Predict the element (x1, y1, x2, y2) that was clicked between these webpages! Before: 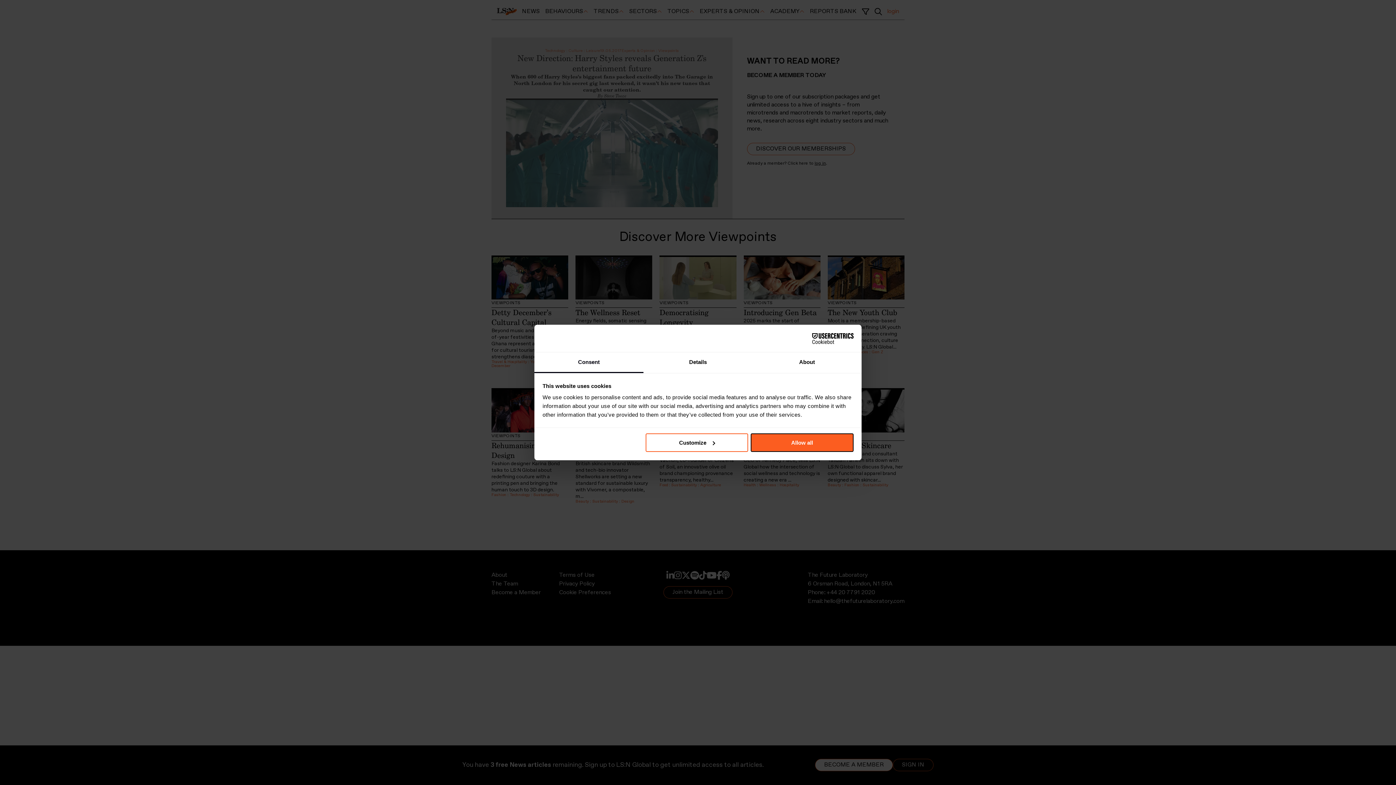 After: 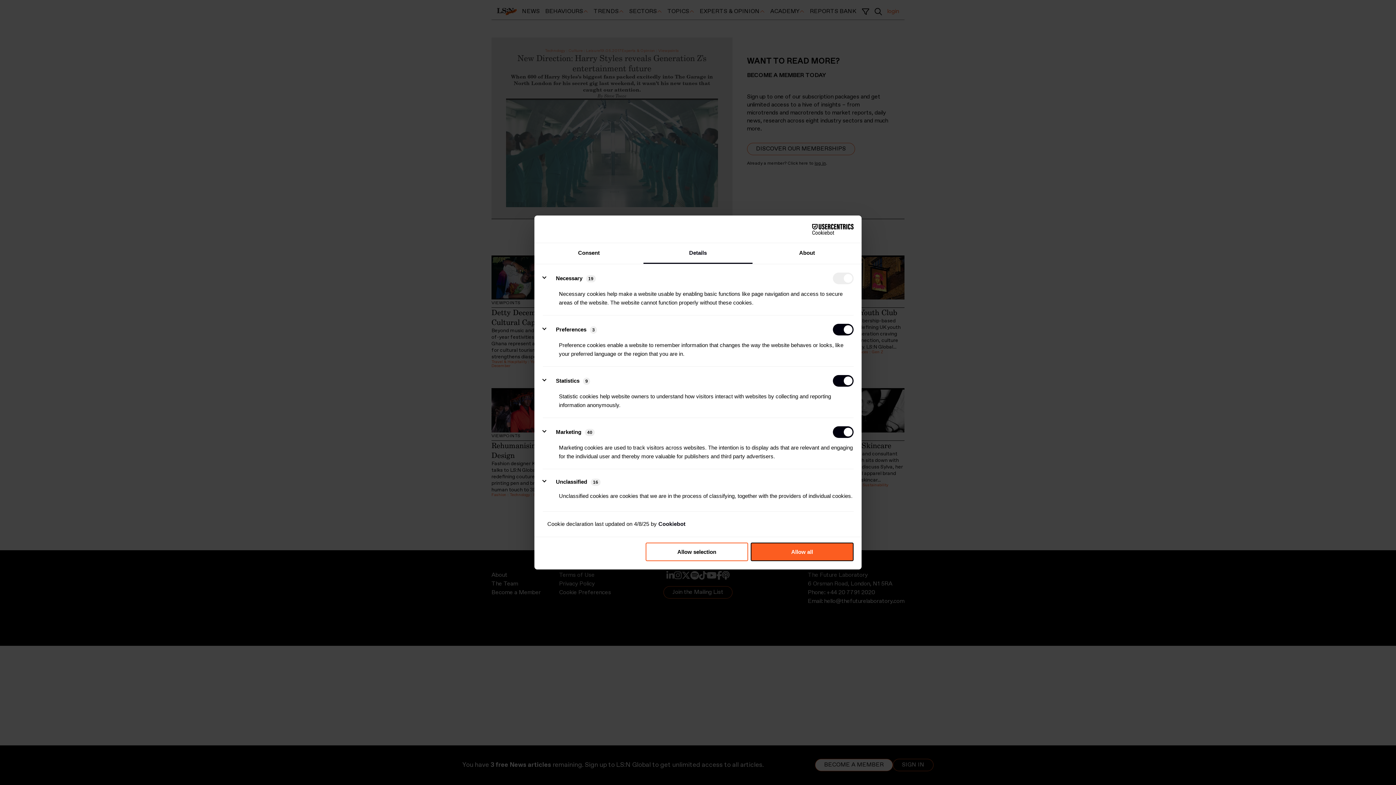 Action: bbox: (643, 352, 752, 373) label: Details